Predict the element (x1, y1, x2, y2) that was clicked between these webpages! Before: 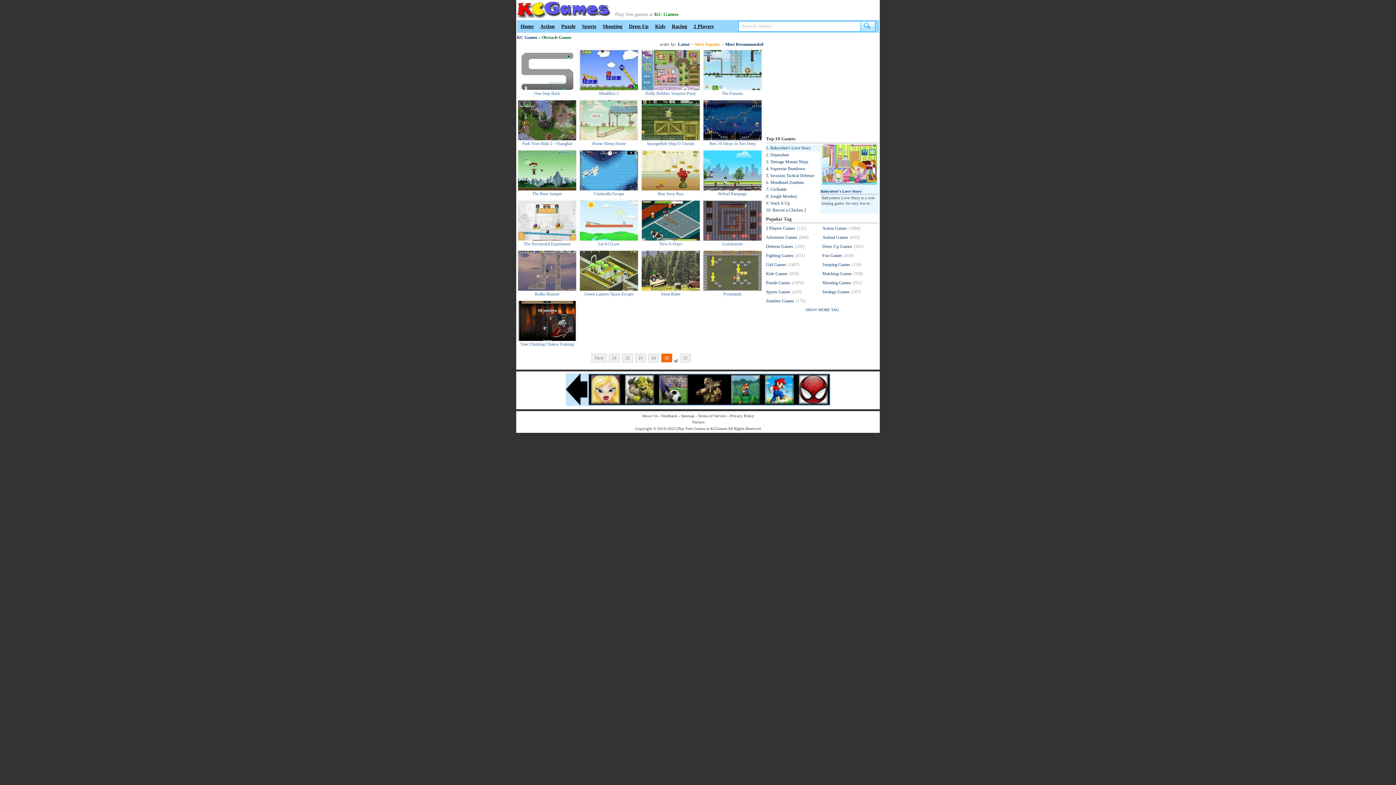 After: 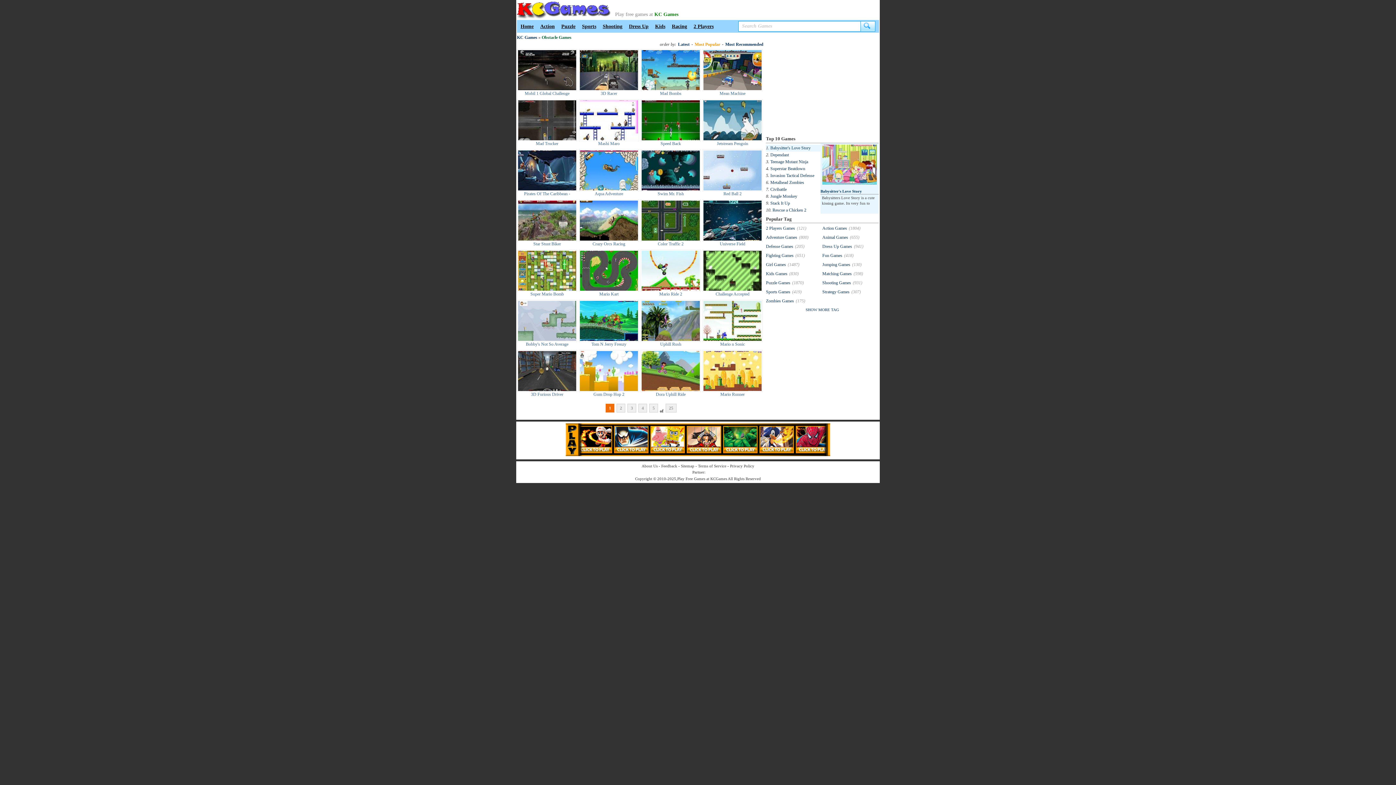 Action: bbox: (591, 353, 606, 362) label: First